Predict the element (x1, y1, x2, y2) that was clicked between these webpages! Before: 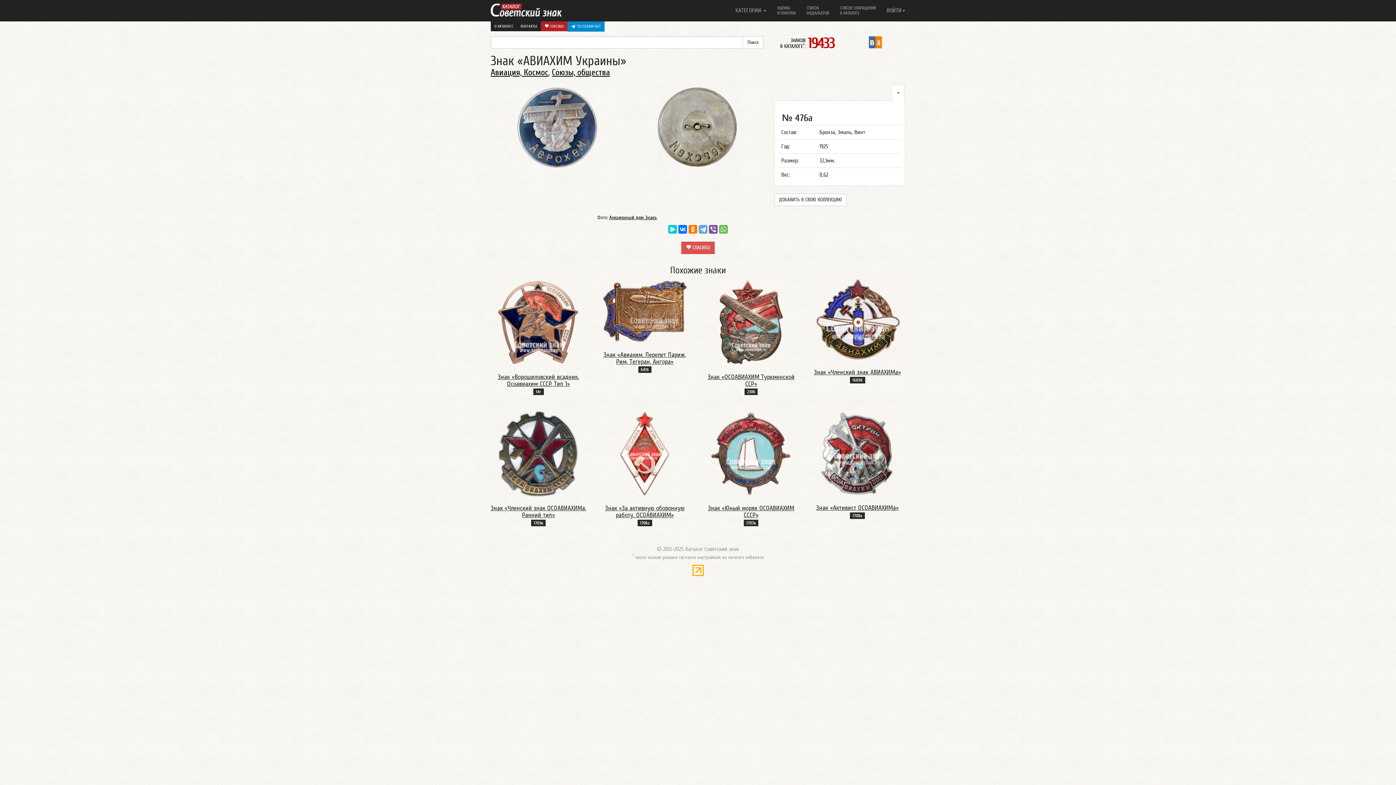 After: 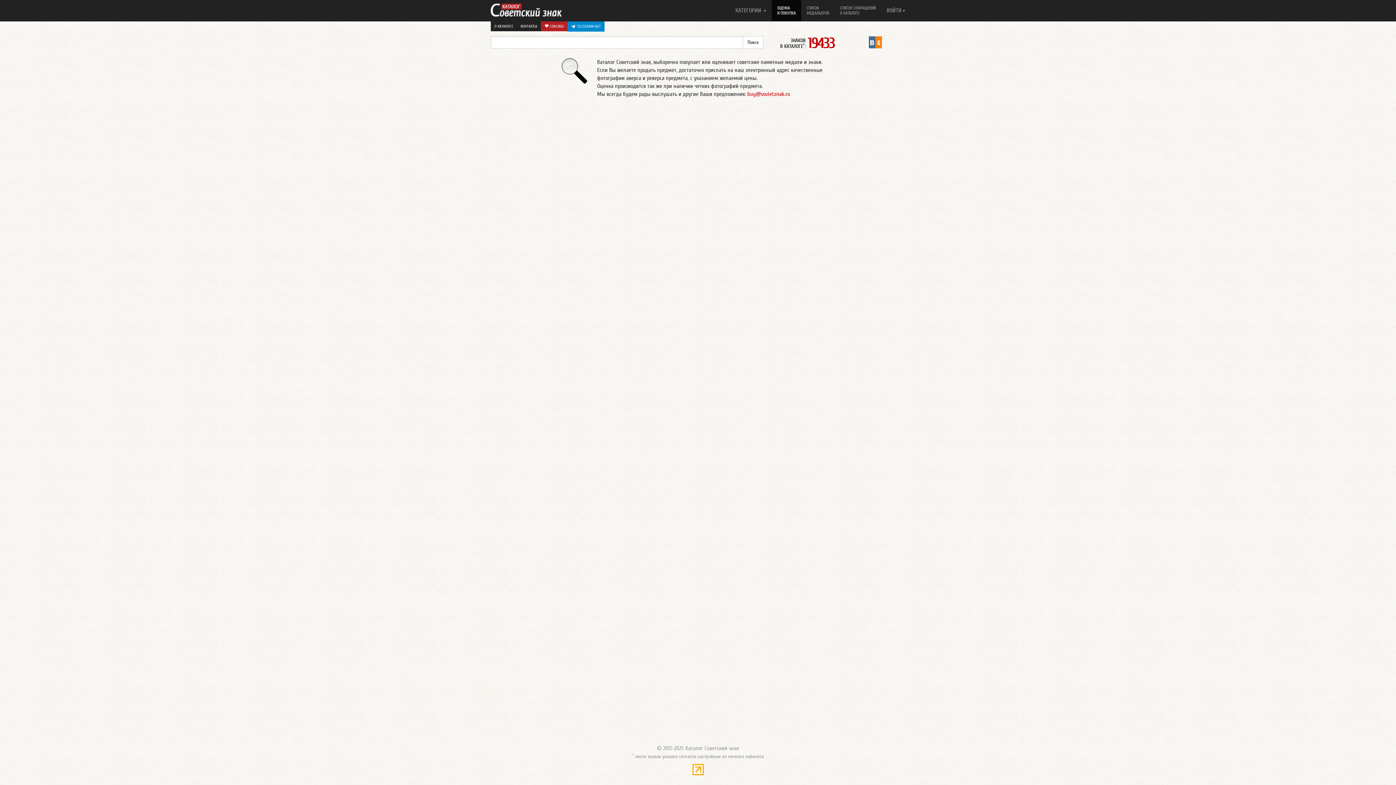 Action: bbox: (772, 0, 801, 21) label: ОЦЕНКА
И ПОКУПКА